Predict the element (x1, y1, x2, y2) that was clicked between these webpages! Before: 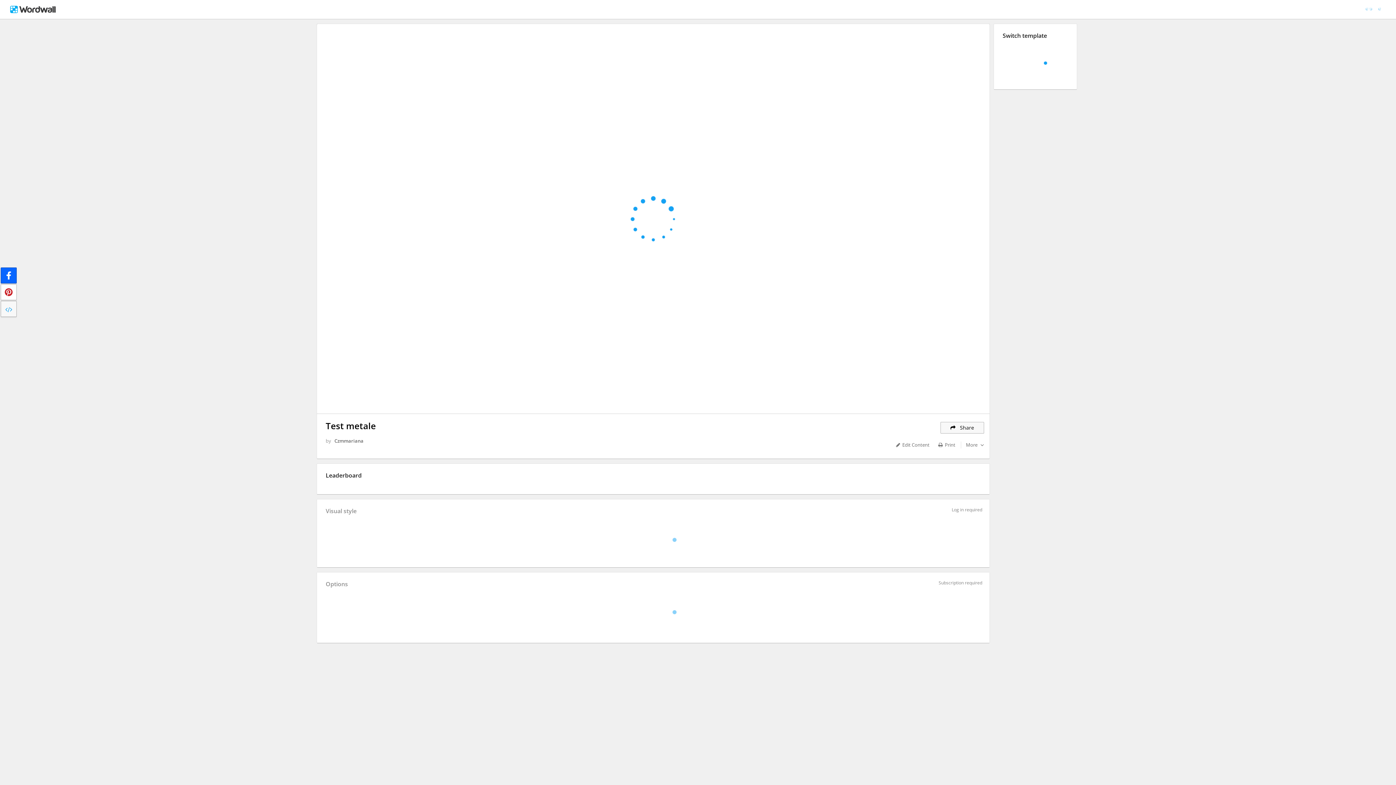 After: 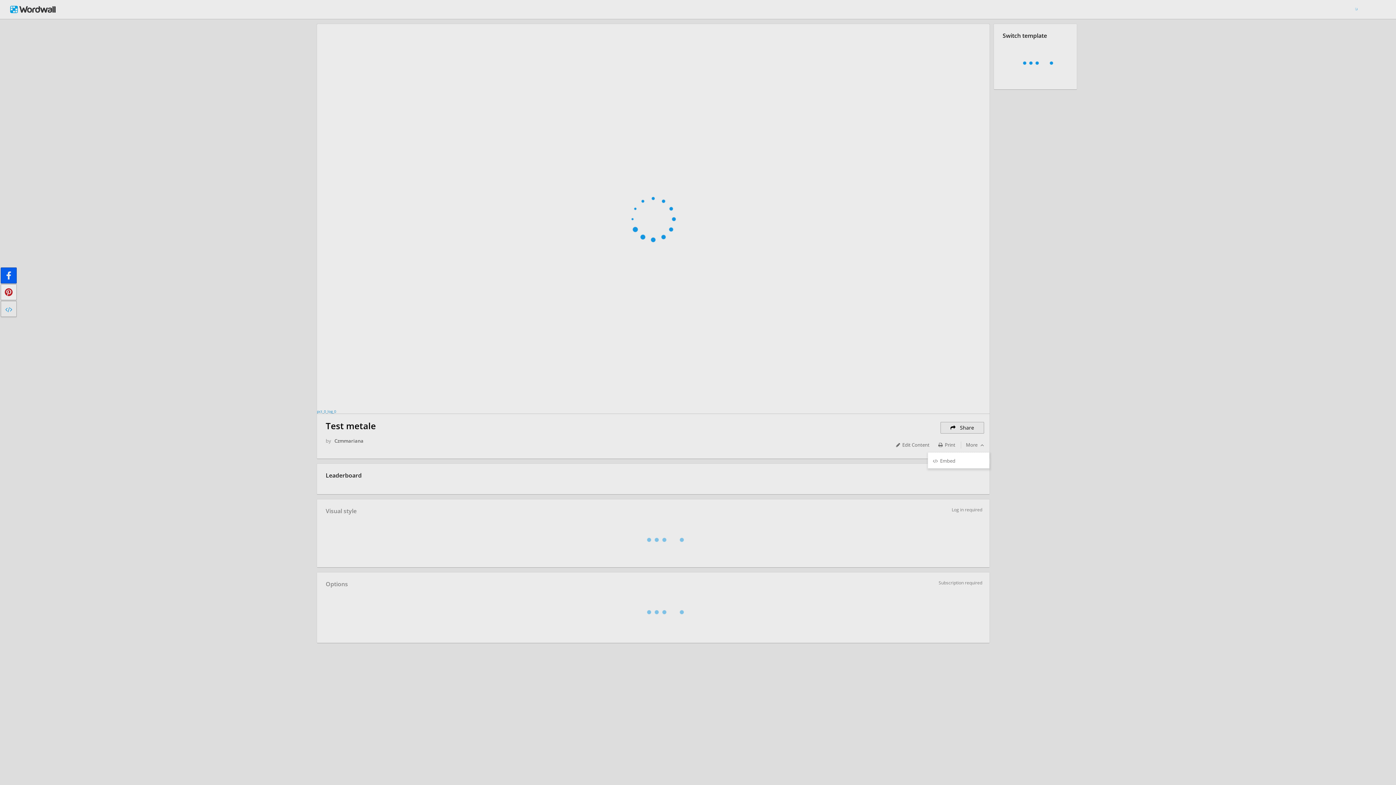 Action: bbox: (964, 439, 984, 450) label: More